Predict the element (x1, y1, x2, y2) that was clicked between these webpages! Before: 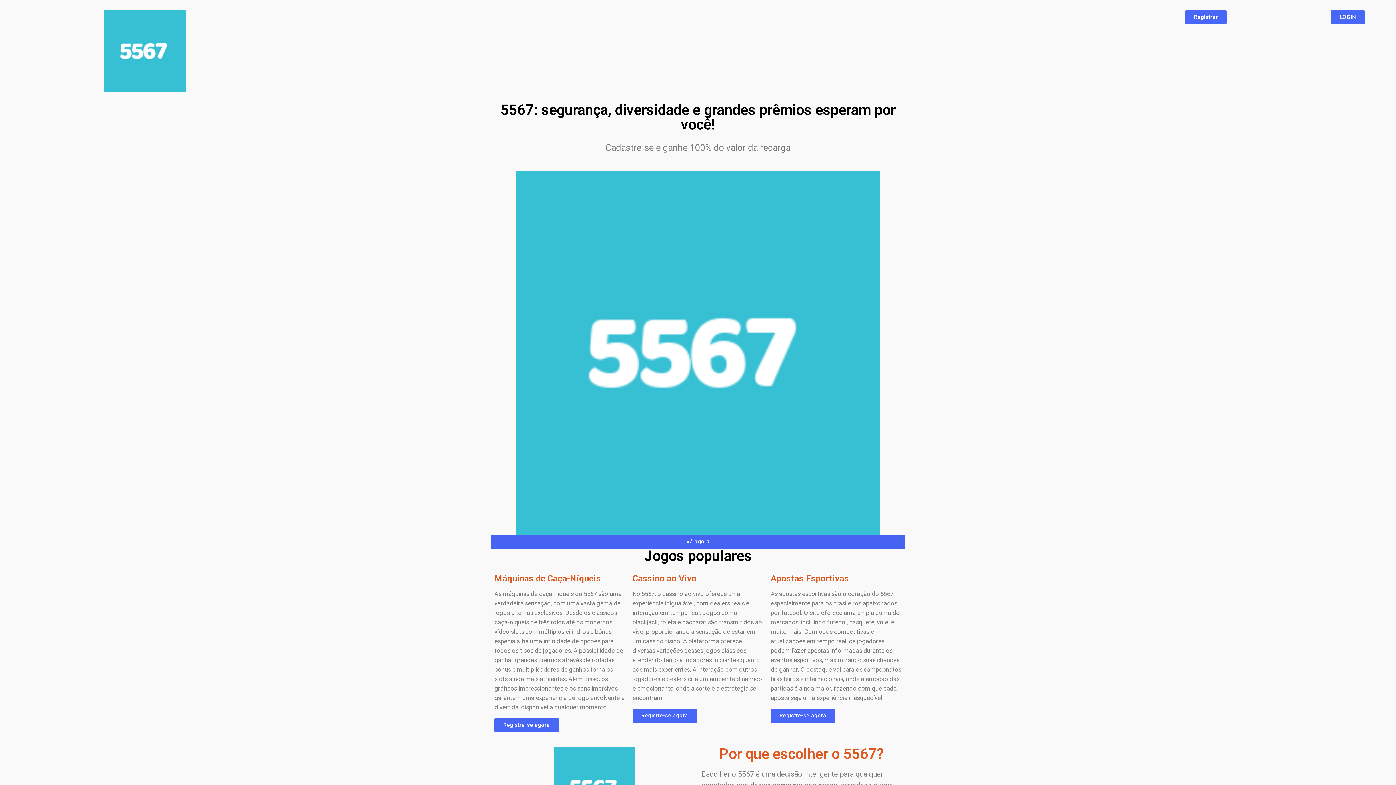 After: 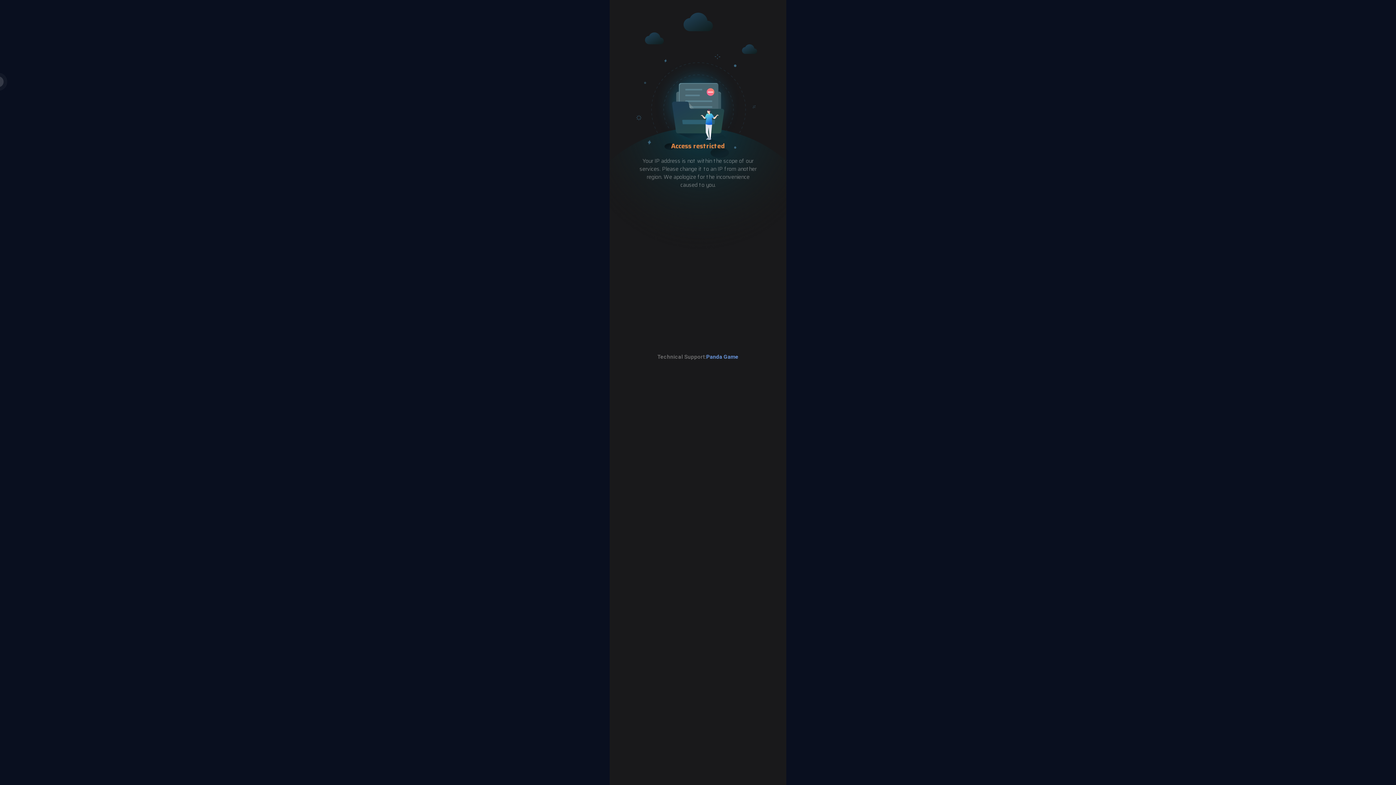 Action: bbox: (103, 10, 185, 92)